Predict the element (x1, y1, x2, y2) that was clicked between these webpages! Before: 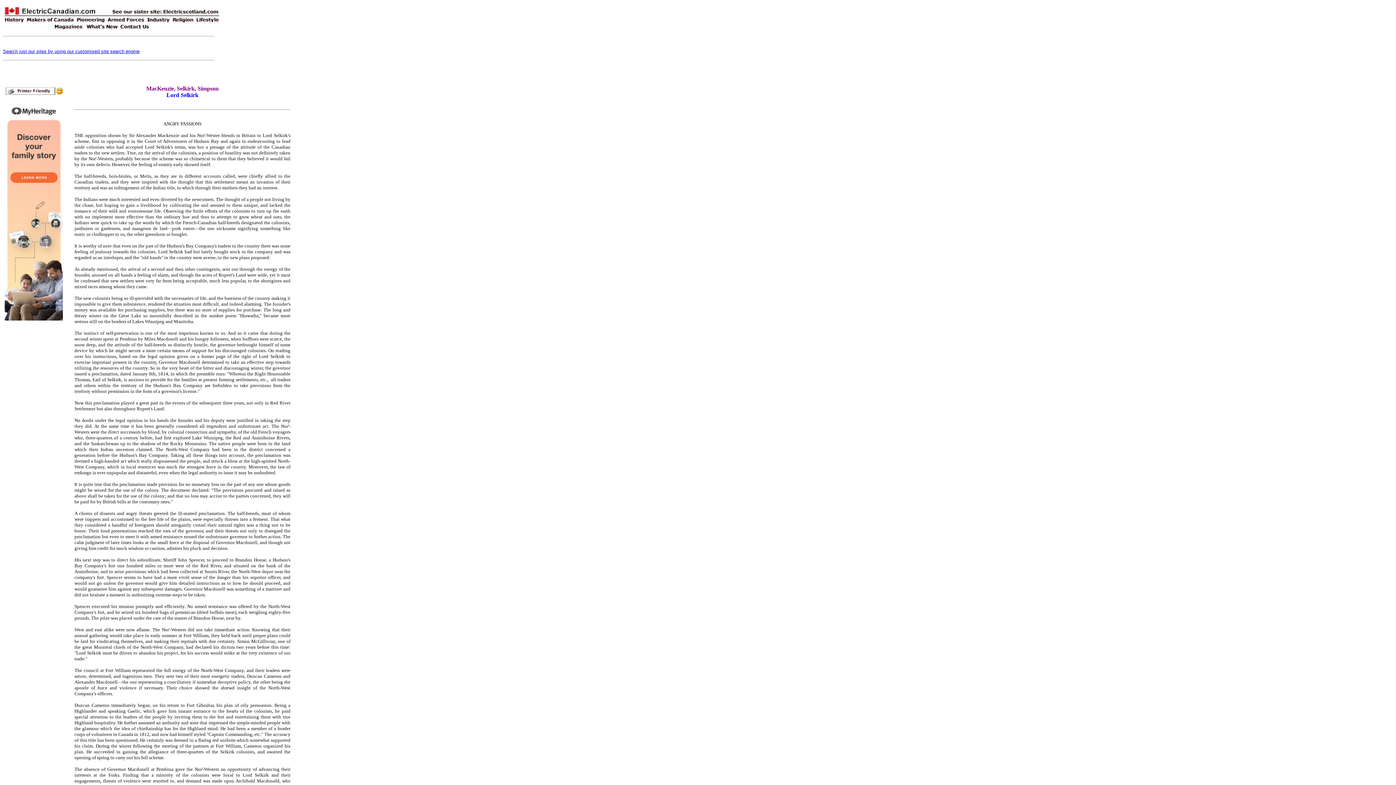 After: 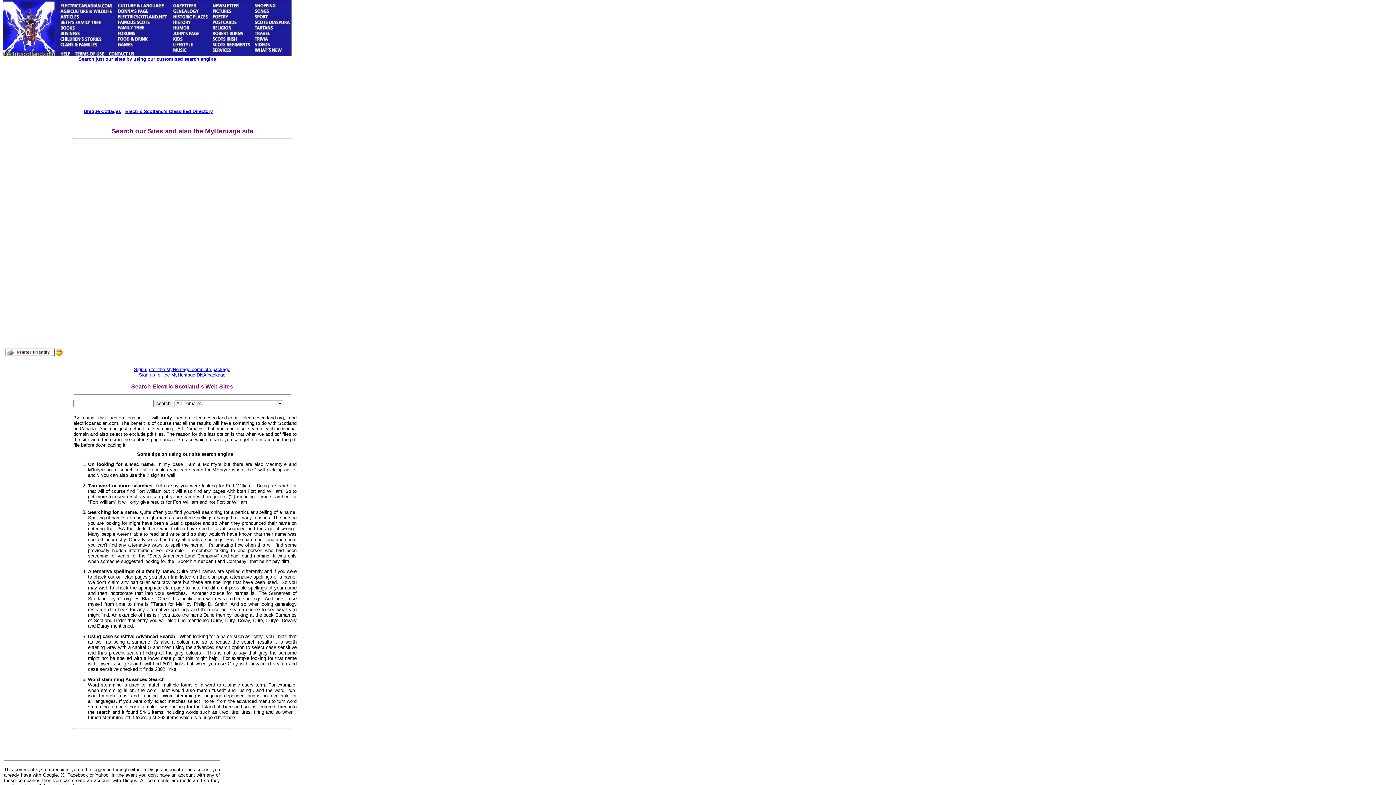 Action: label: Search just our sites by using our customised site search engine bbox: (2, 48, 139, 54)